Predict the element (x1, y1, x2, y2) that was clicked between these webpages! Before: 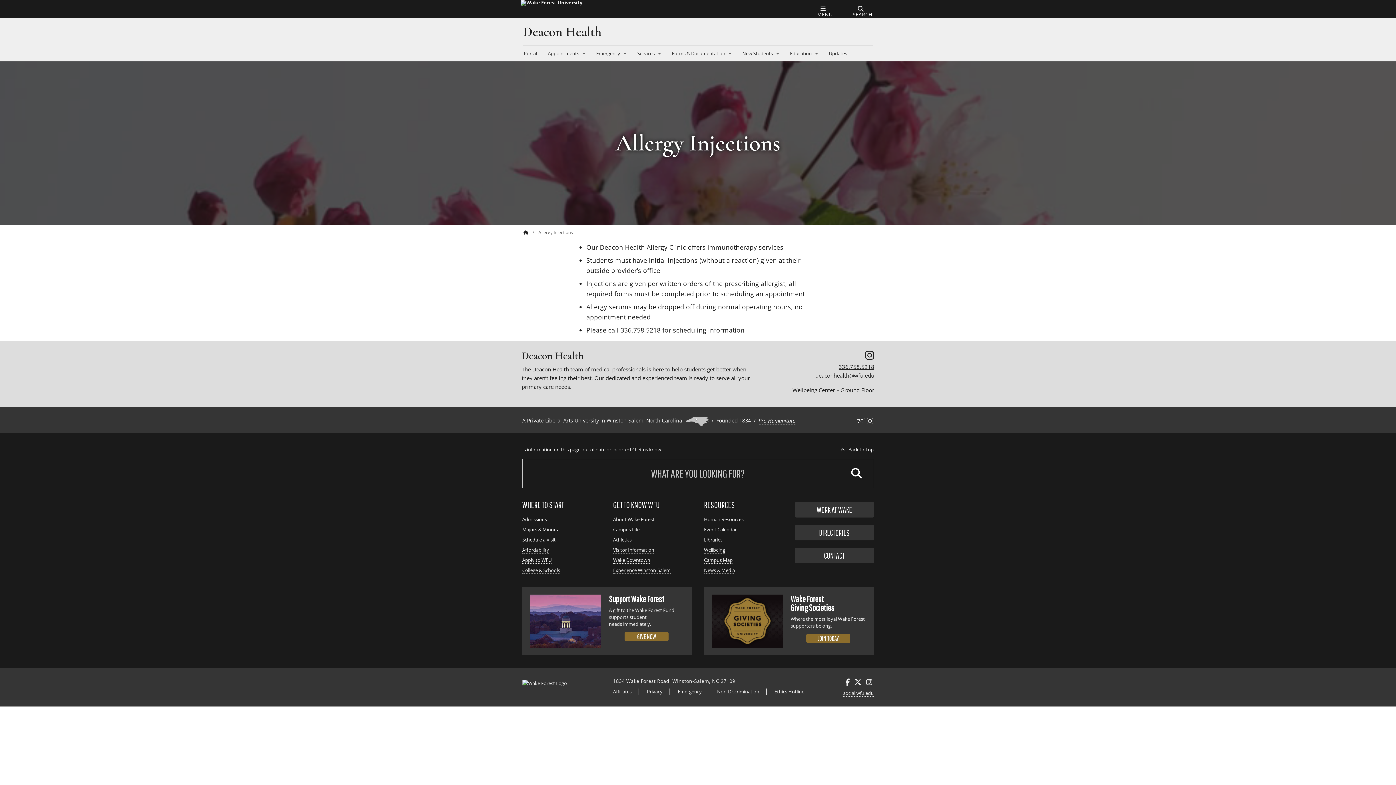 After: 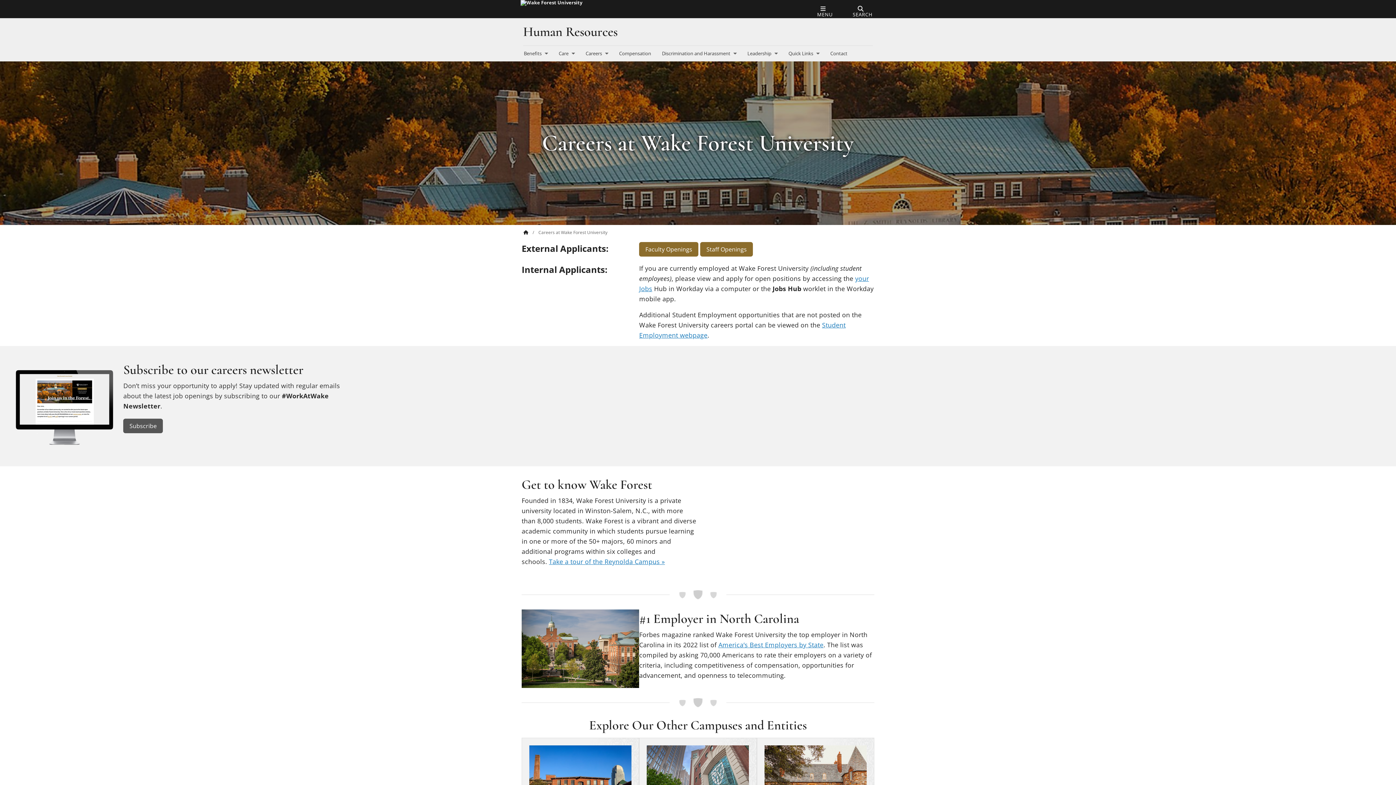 Action: bbox: (795, 502, 874, 517) label: WORK AT WAKE